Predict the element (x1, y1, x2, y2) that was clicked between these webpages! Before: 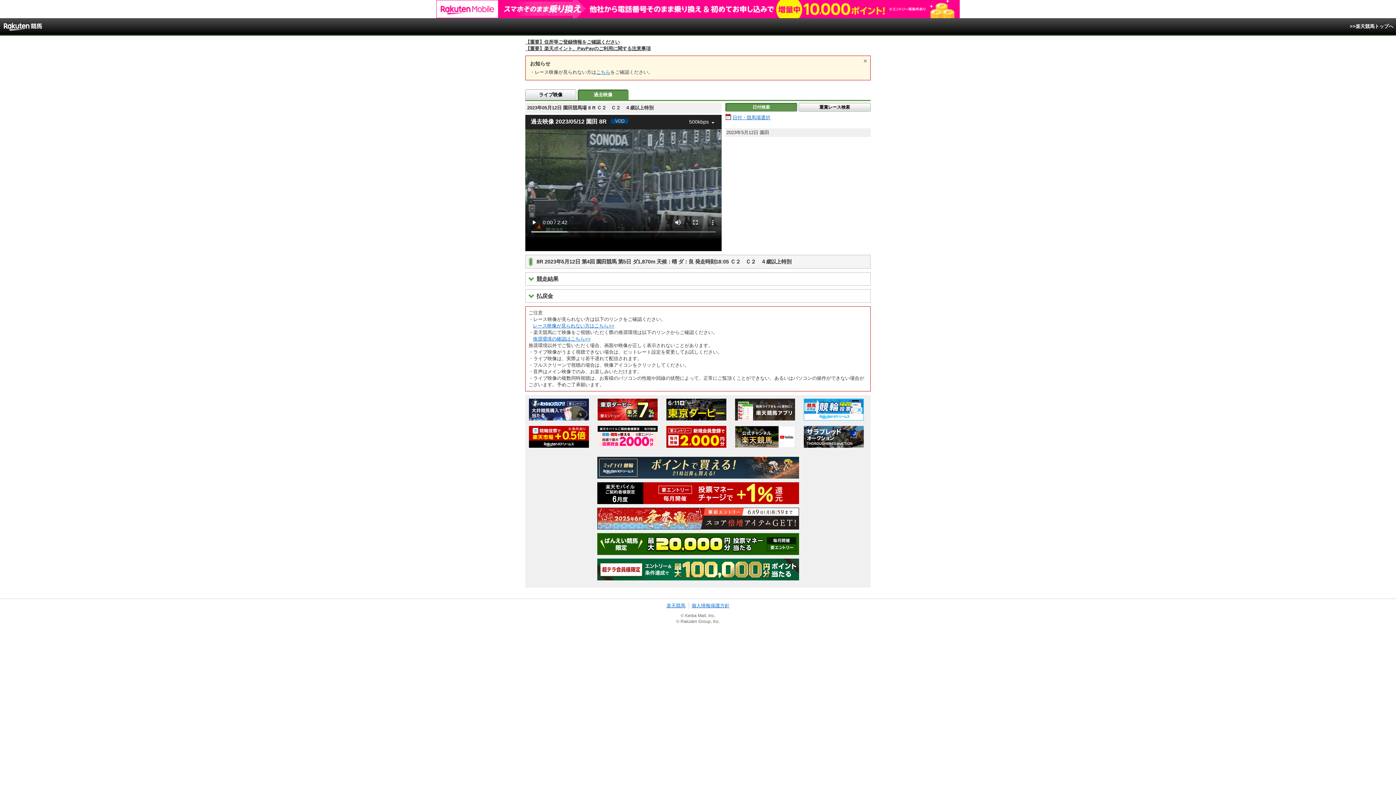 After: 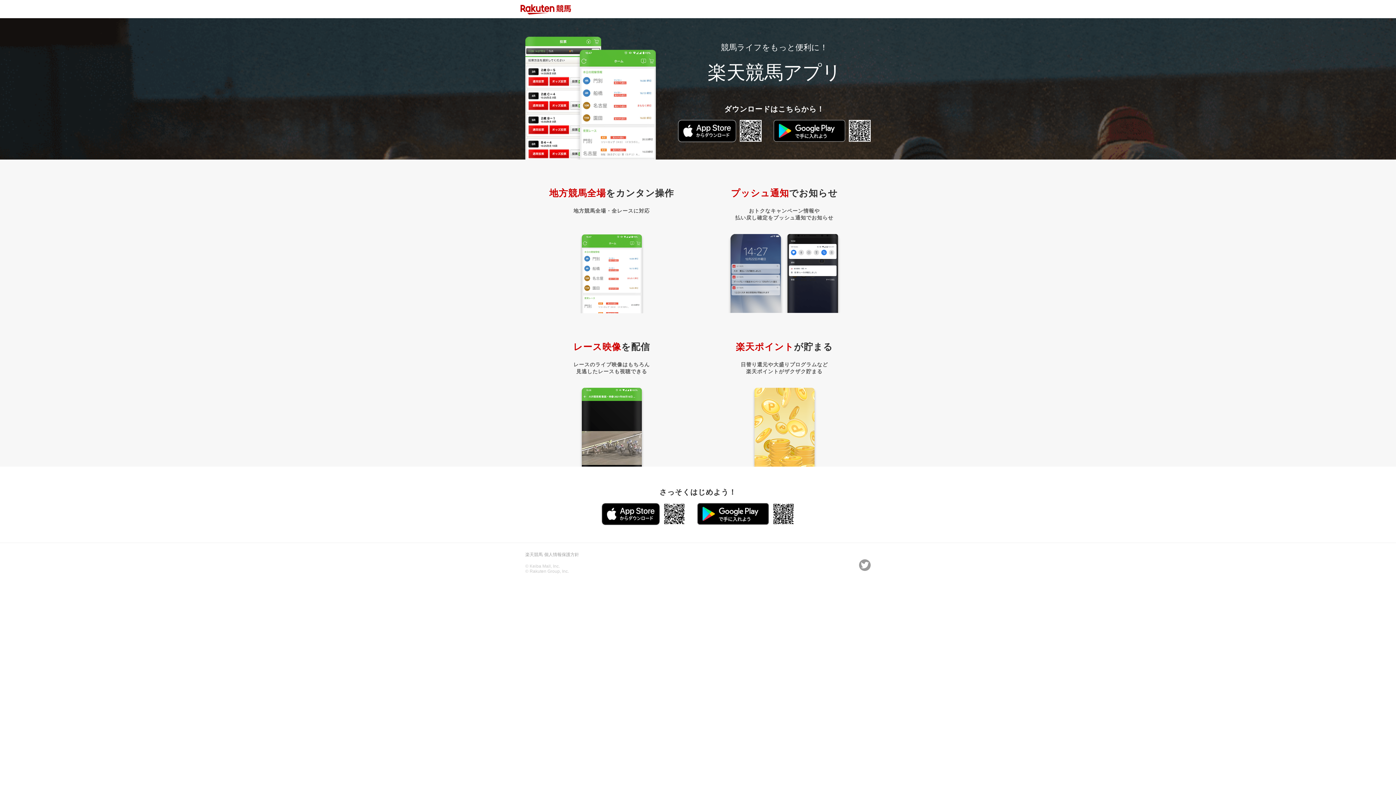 Action: bbox: (735, 416, 795, 421)